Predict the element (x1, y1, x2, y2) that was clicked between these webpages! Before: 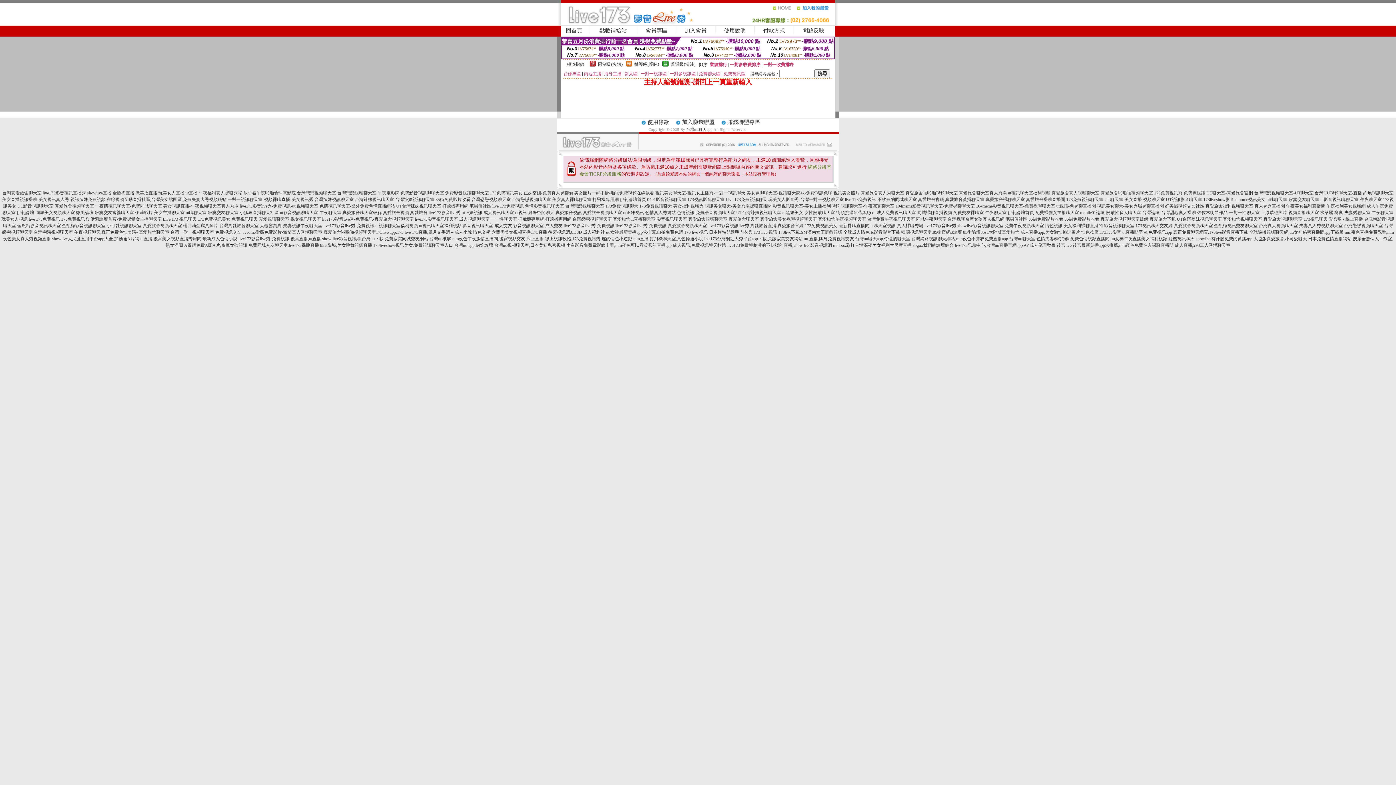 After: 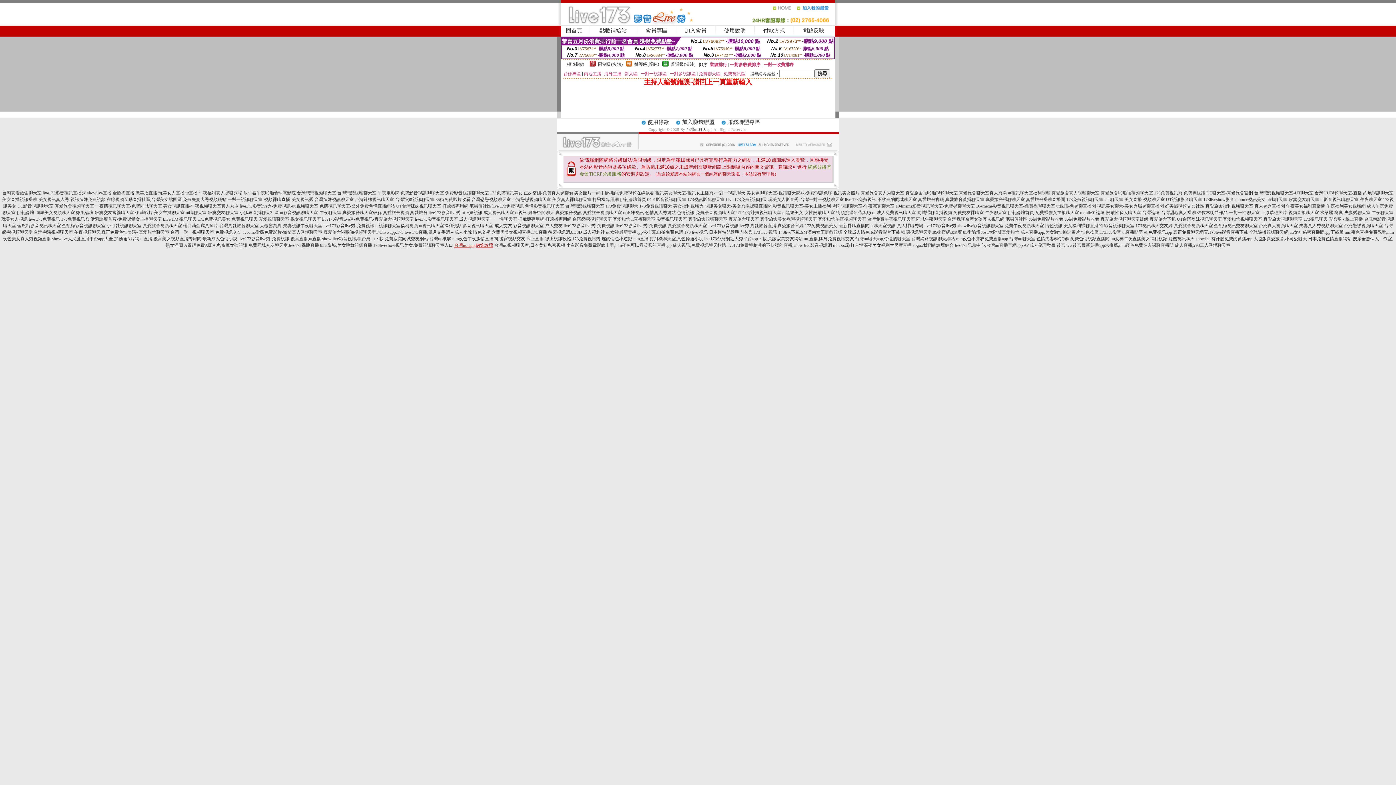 Action: bbox: (454, 242, 493, 248) label: 台灣uu app,約炮論壇